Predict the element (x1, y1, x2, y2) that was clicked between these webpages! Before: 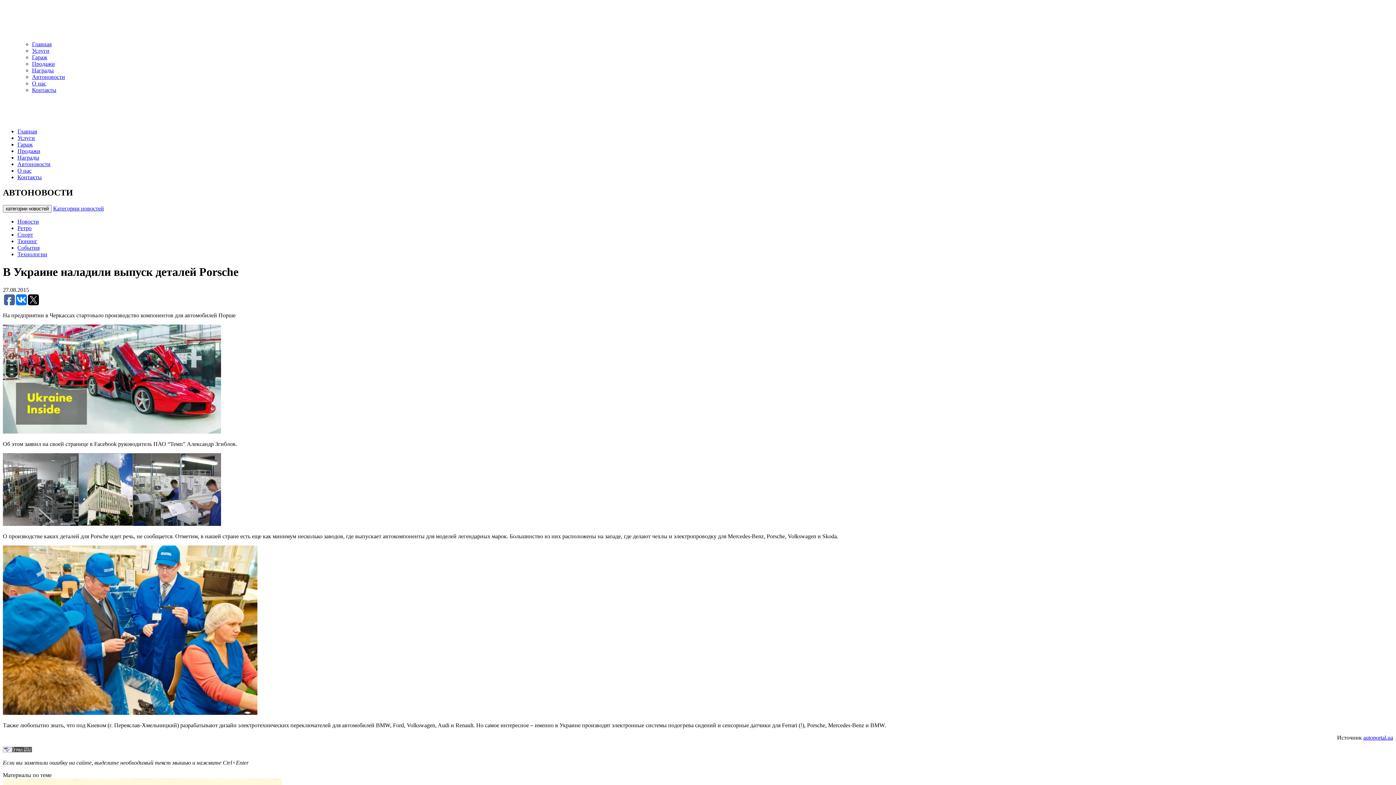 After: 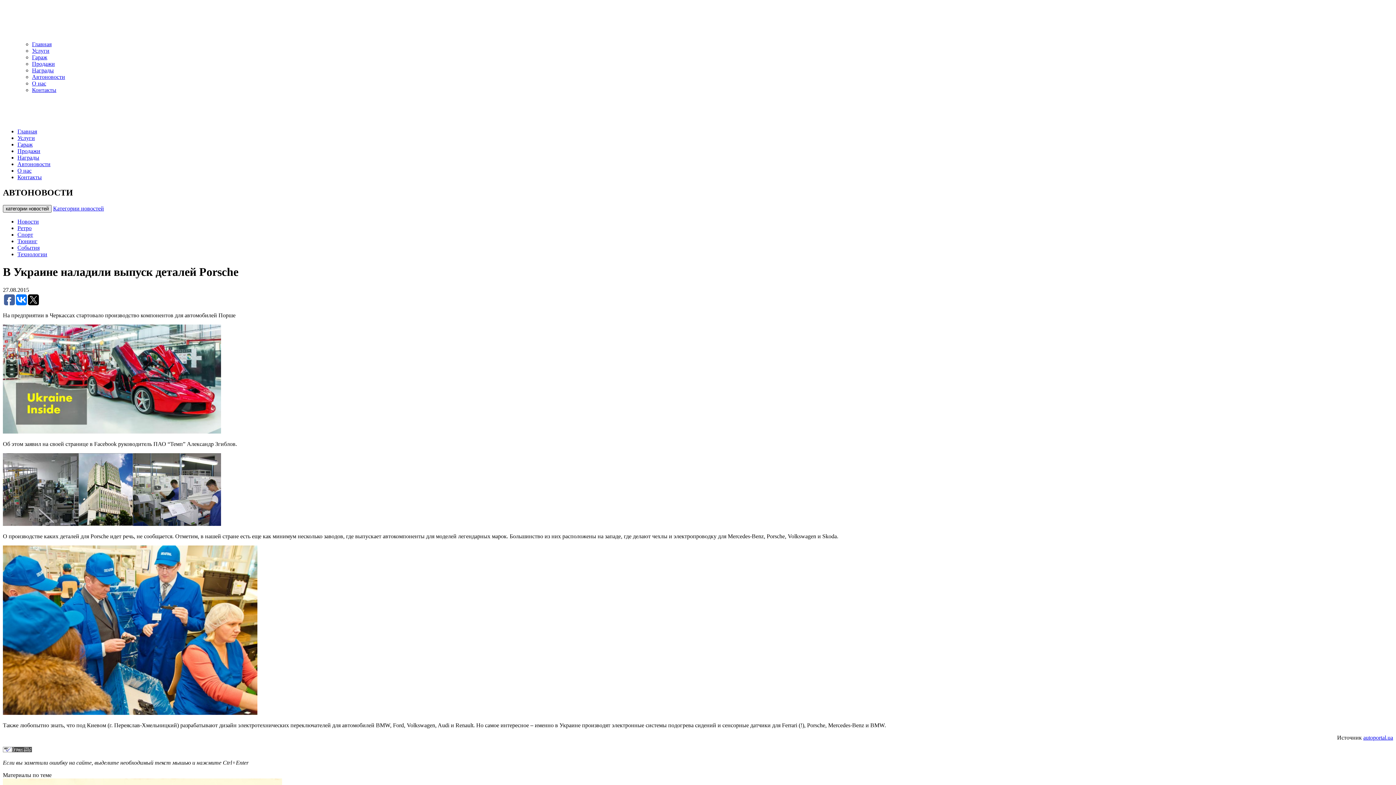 Action: bbox: (2, 205, 51, 212) label: категории новостей